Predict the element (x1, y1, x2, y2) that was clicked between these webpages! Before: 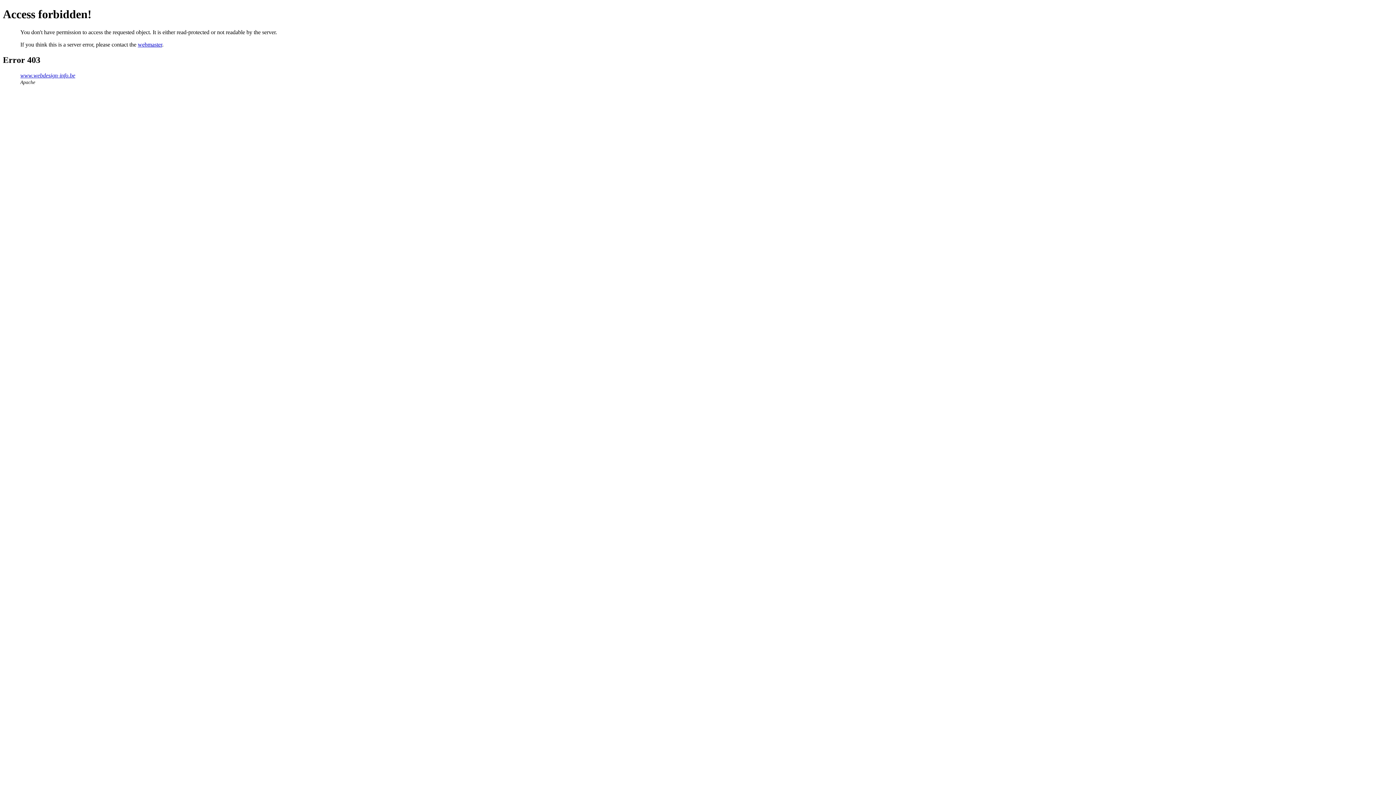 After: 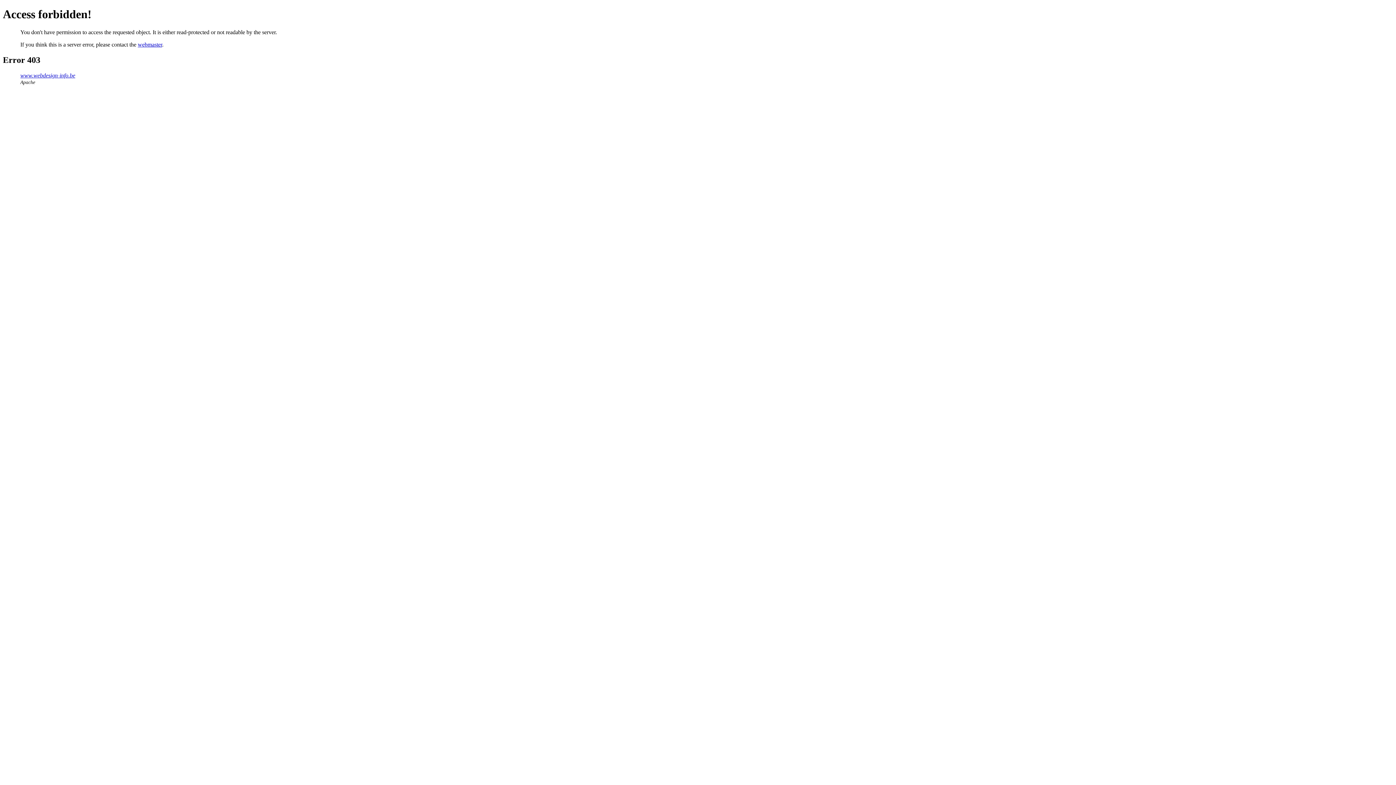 Action: bbox: (137, 41, 162, 47) label: webmaster